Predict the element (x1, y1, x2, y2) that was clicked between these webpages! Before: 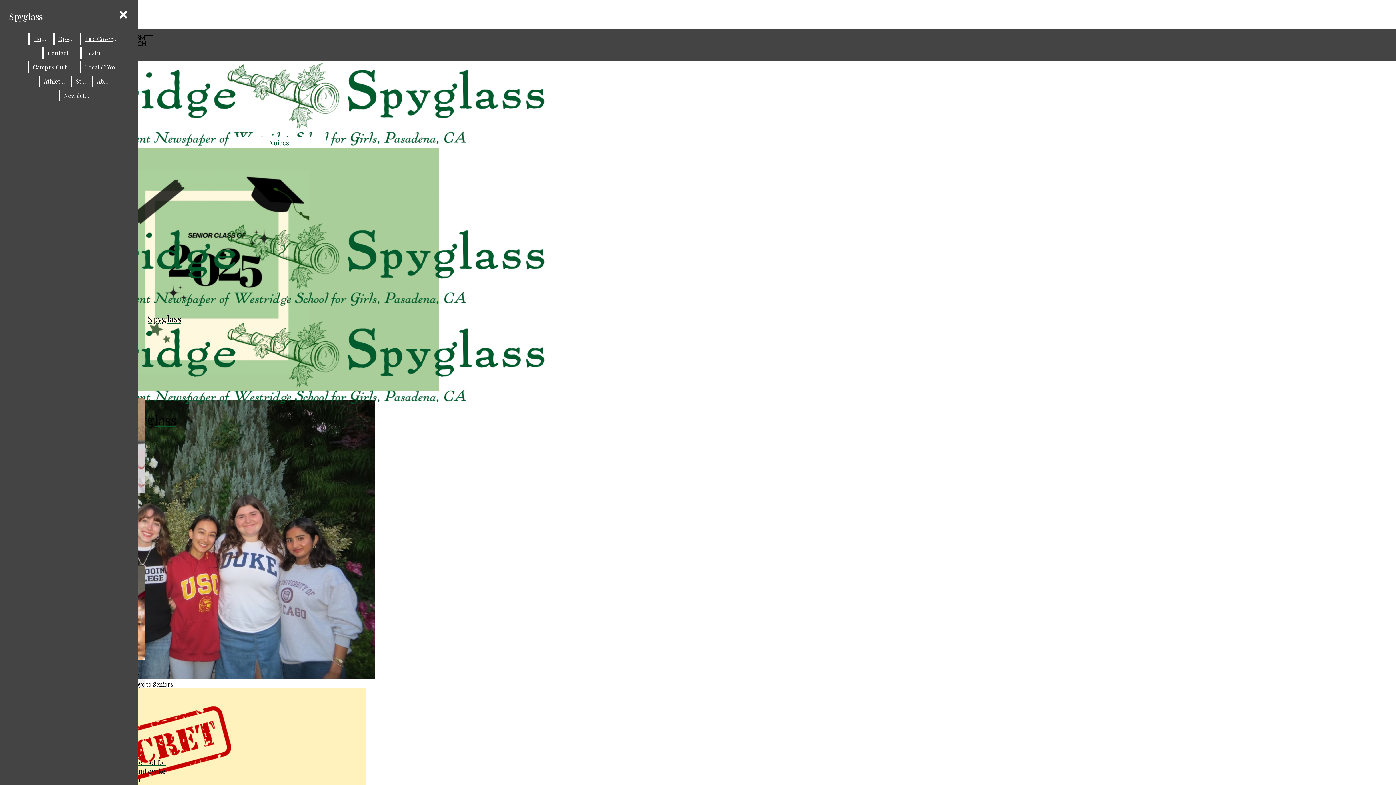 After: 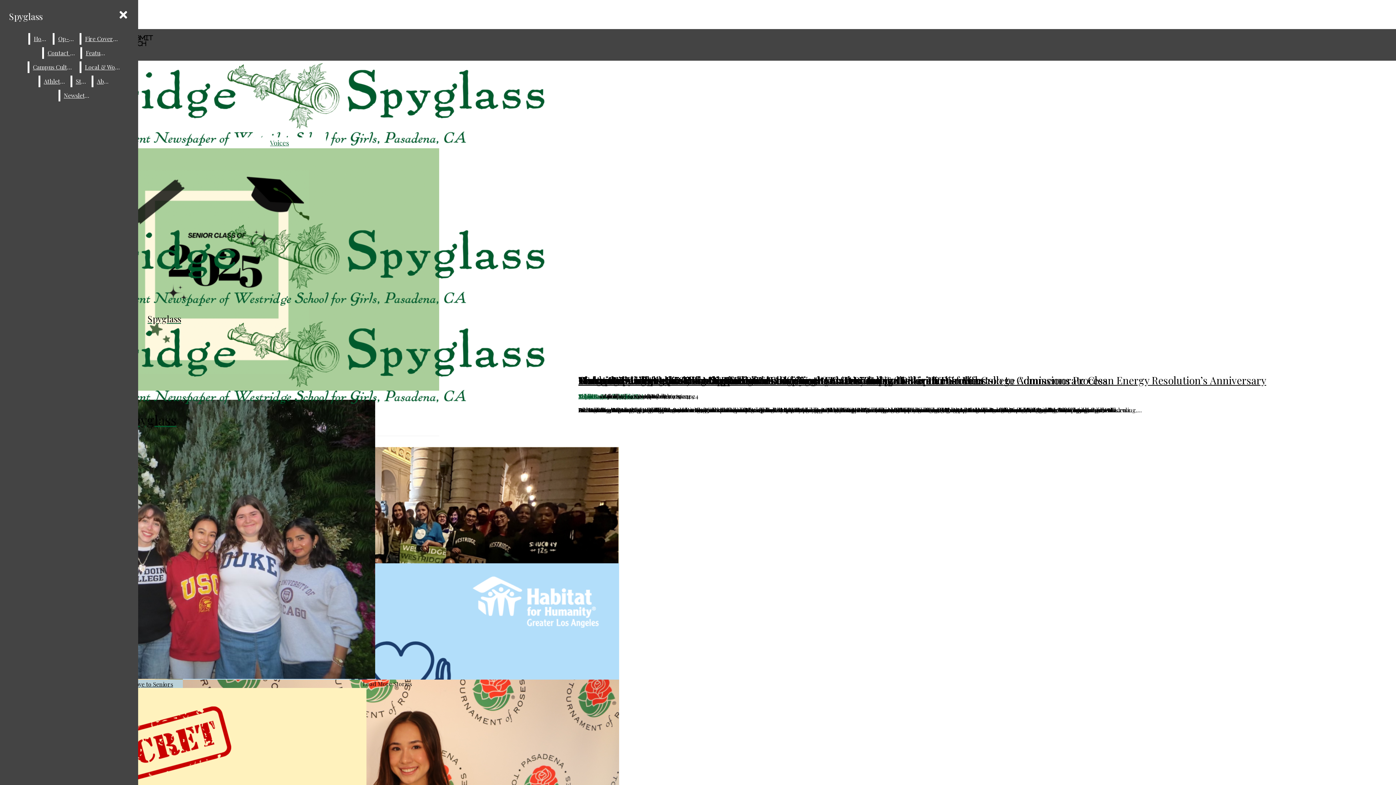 Action: label: Local & World bbox: (81, 61, 125, 73)